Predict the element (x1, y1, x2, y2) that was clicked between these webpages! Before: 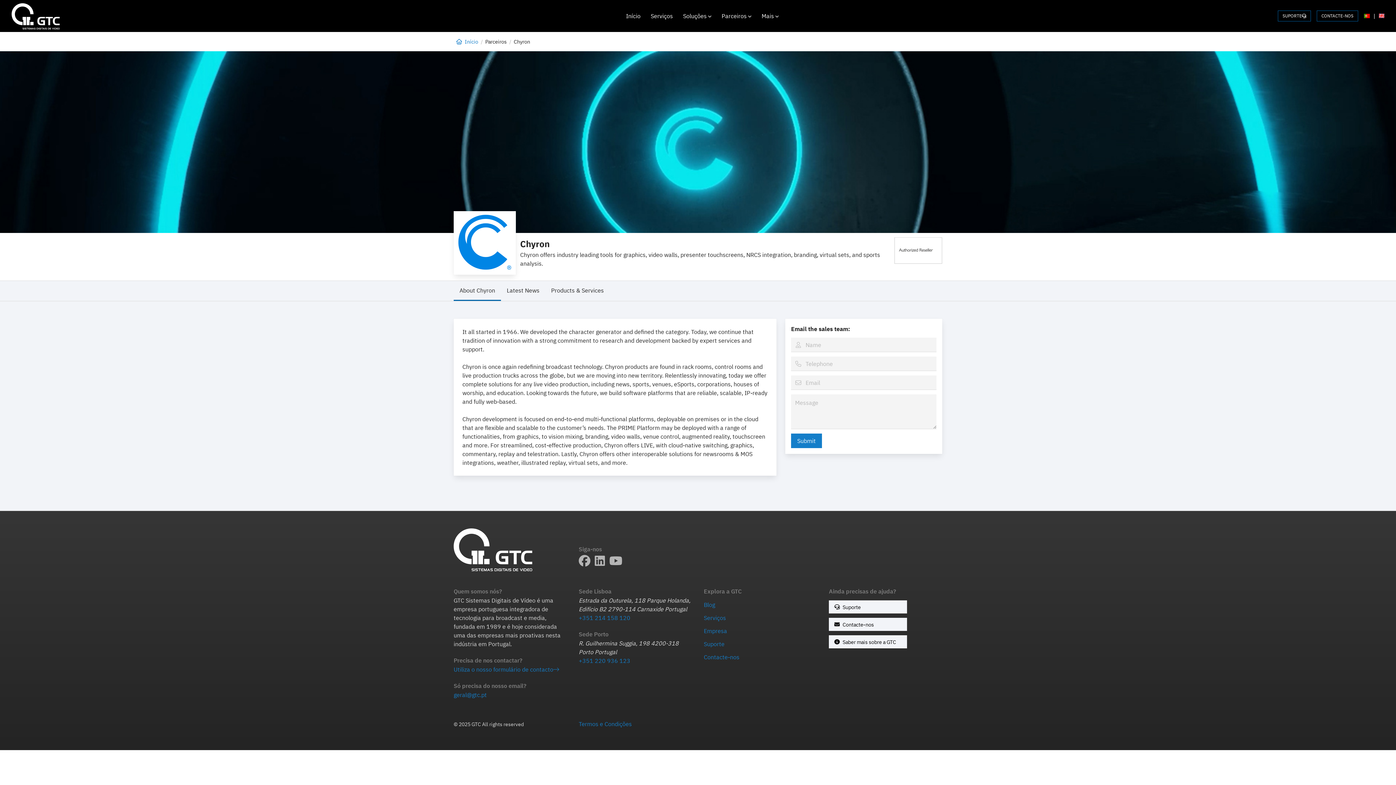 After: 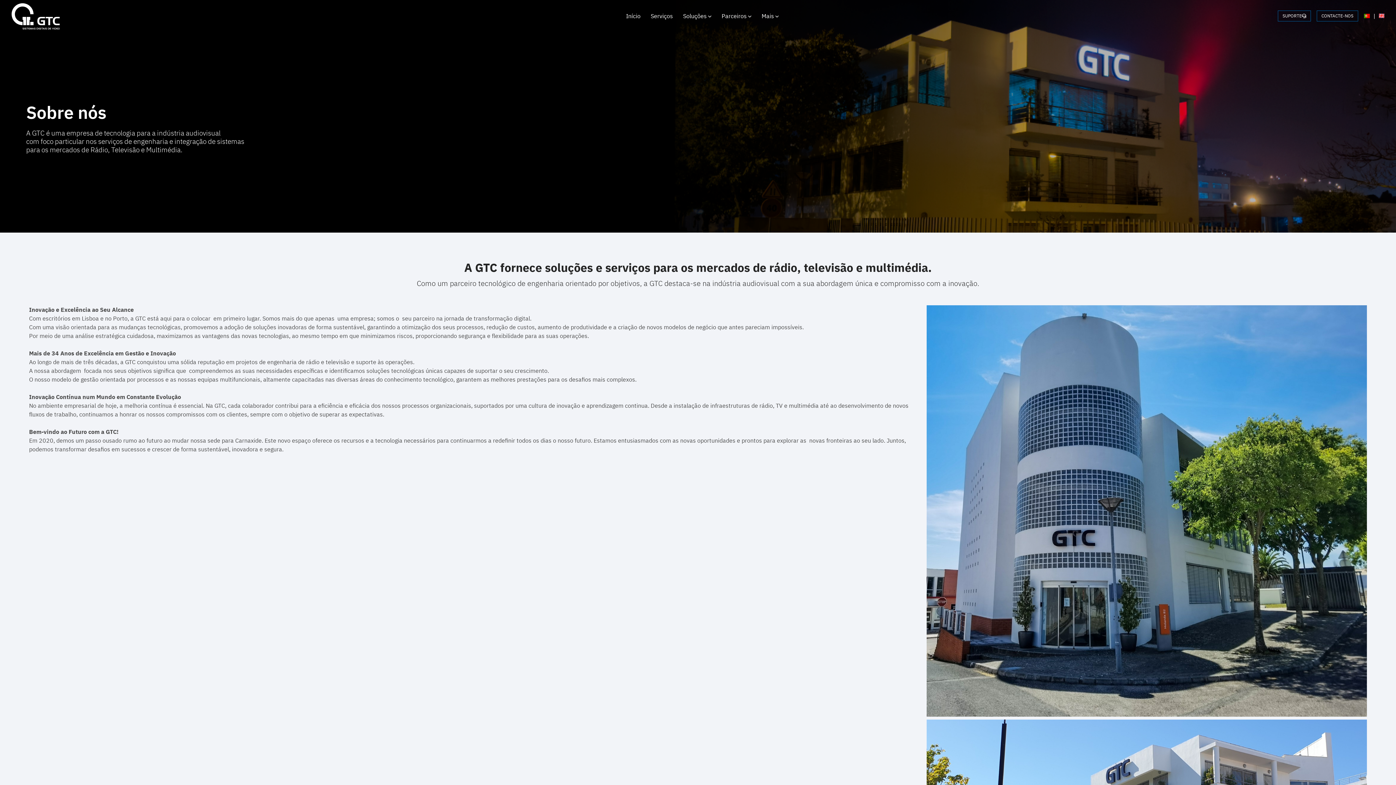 Action: label: Saber mais sobre a GTC bbox: (829, 635, 907, 648)